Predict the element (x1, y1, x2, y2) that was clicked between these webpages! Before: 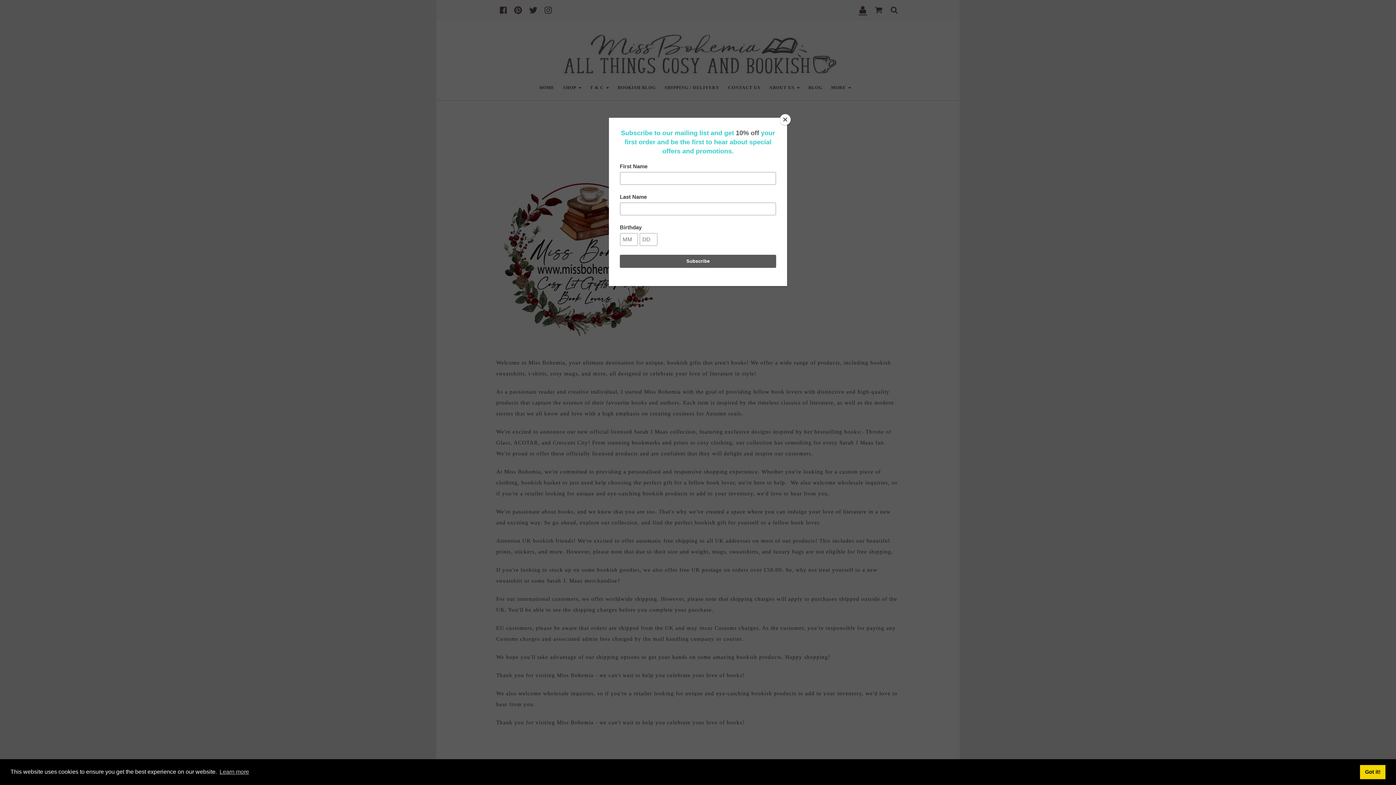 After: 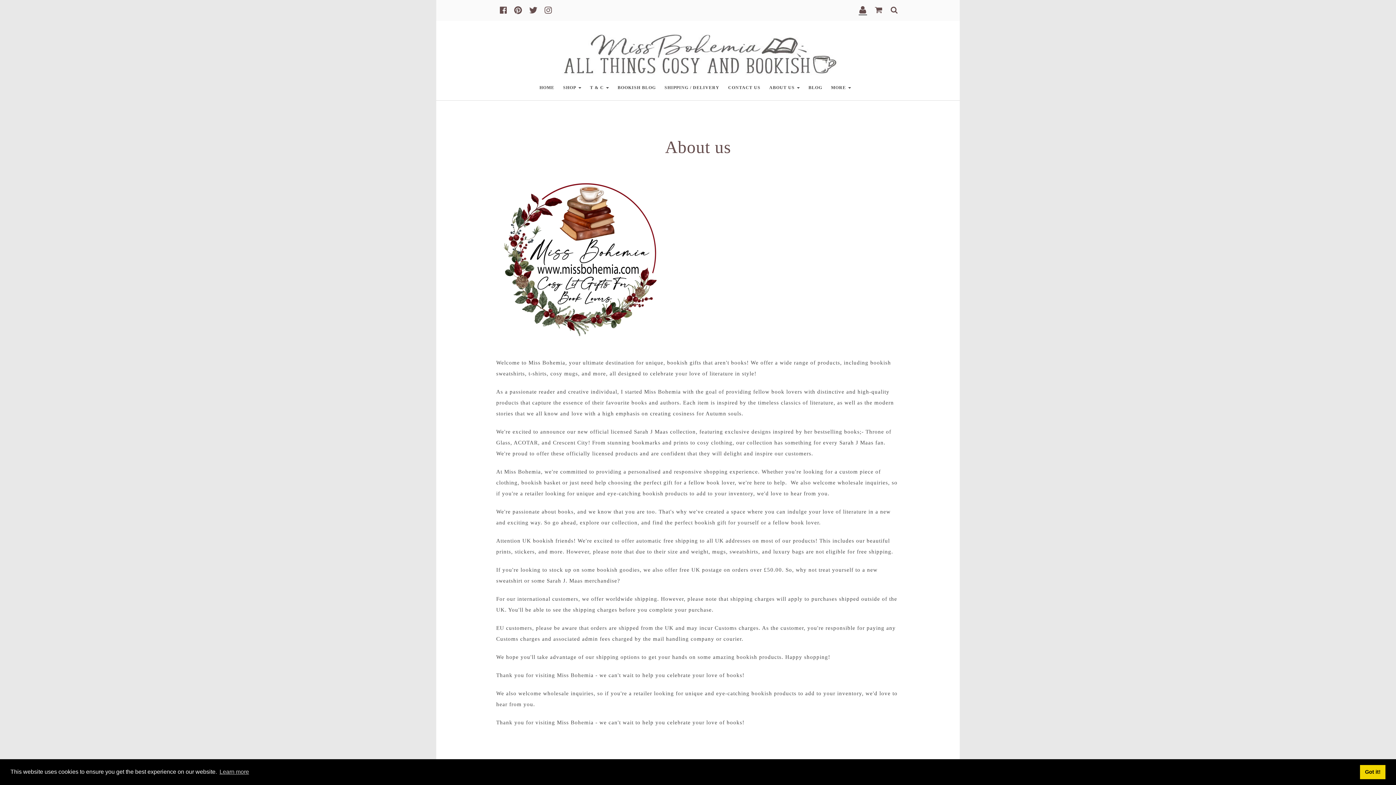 Action: label: Close bbox: (780, 114, 790, 125)